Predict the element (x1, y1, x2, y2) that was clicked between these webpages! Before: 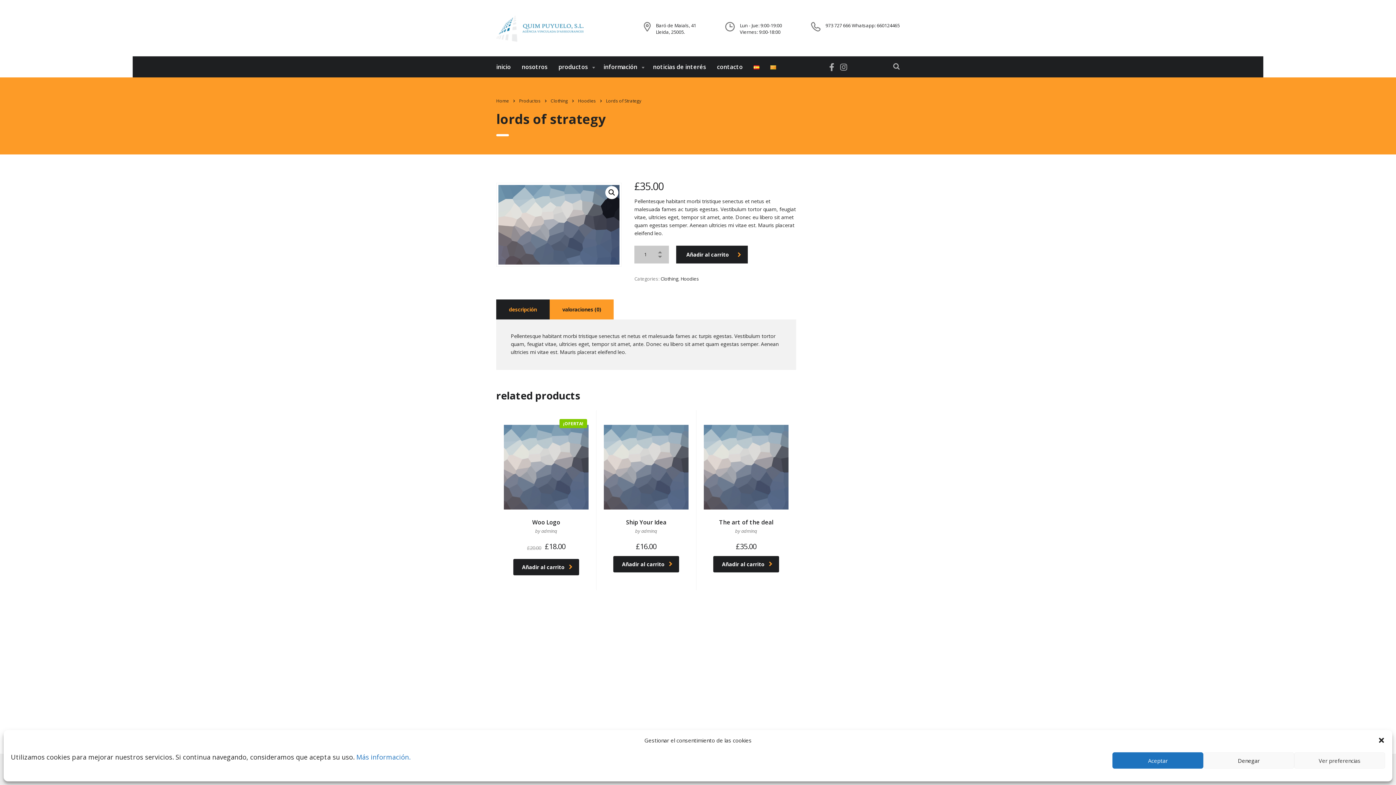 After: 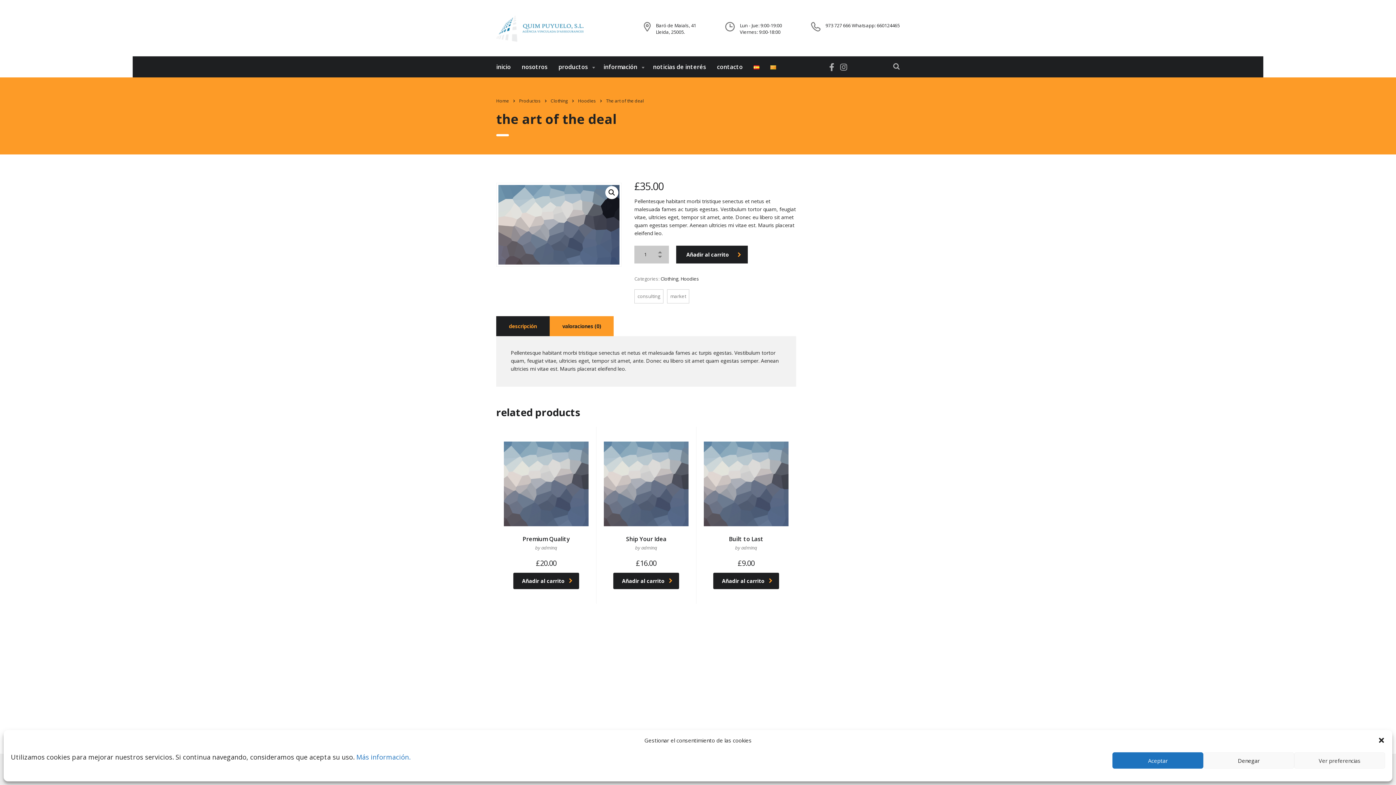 Action: label: The art of the deal
by adminq
£35.00 bbox: (703, 425, 788, 554)